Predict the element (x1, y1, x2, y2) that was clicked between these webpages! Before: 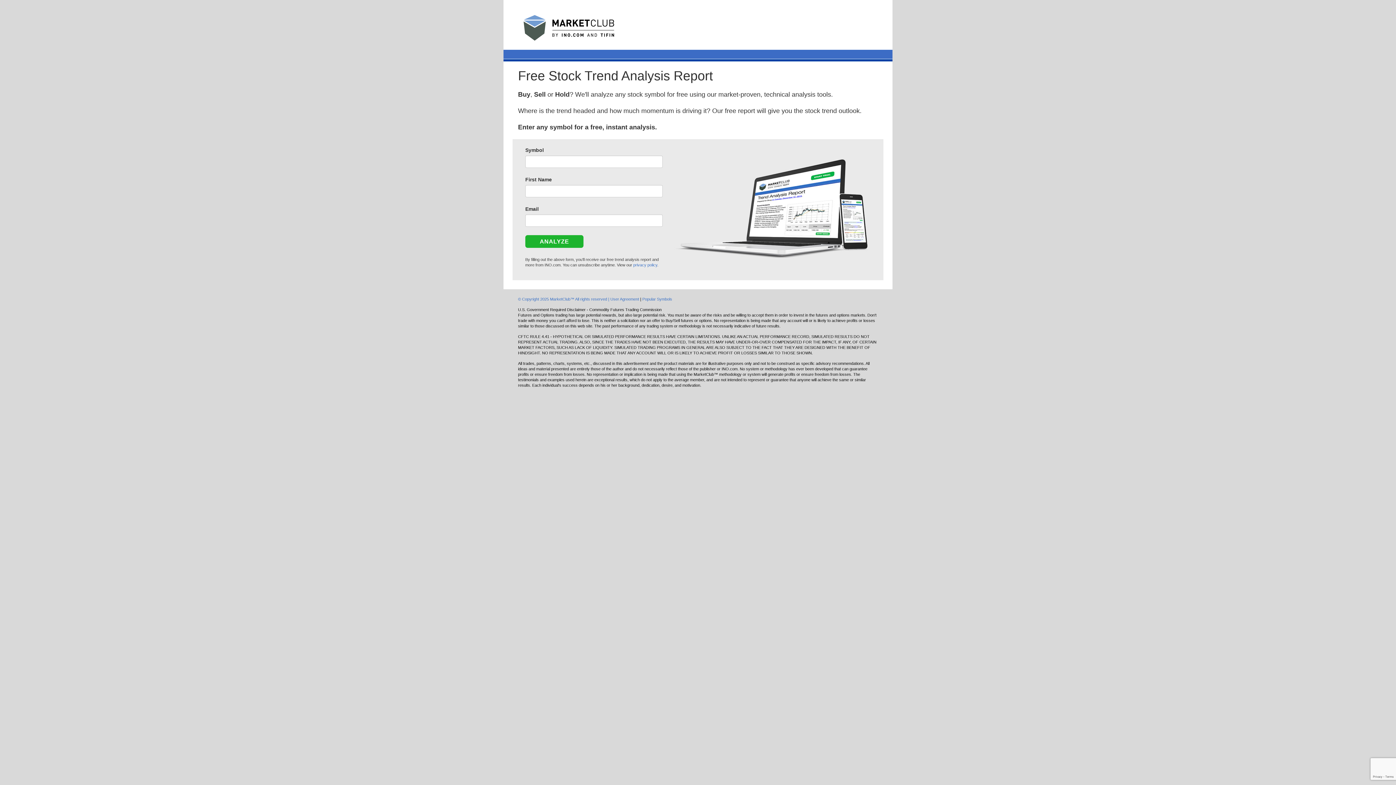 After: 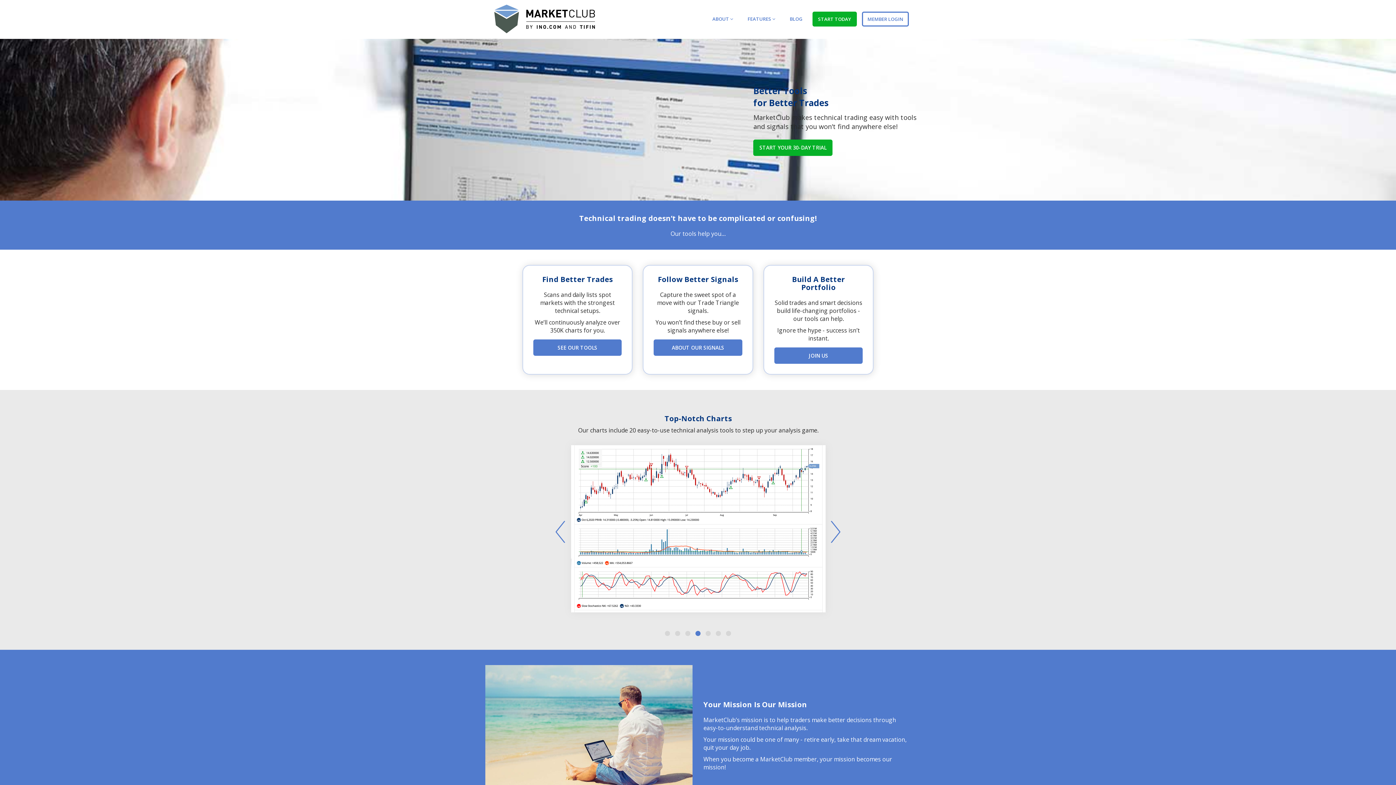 Action: bbox: (503, 27, 621, 32)